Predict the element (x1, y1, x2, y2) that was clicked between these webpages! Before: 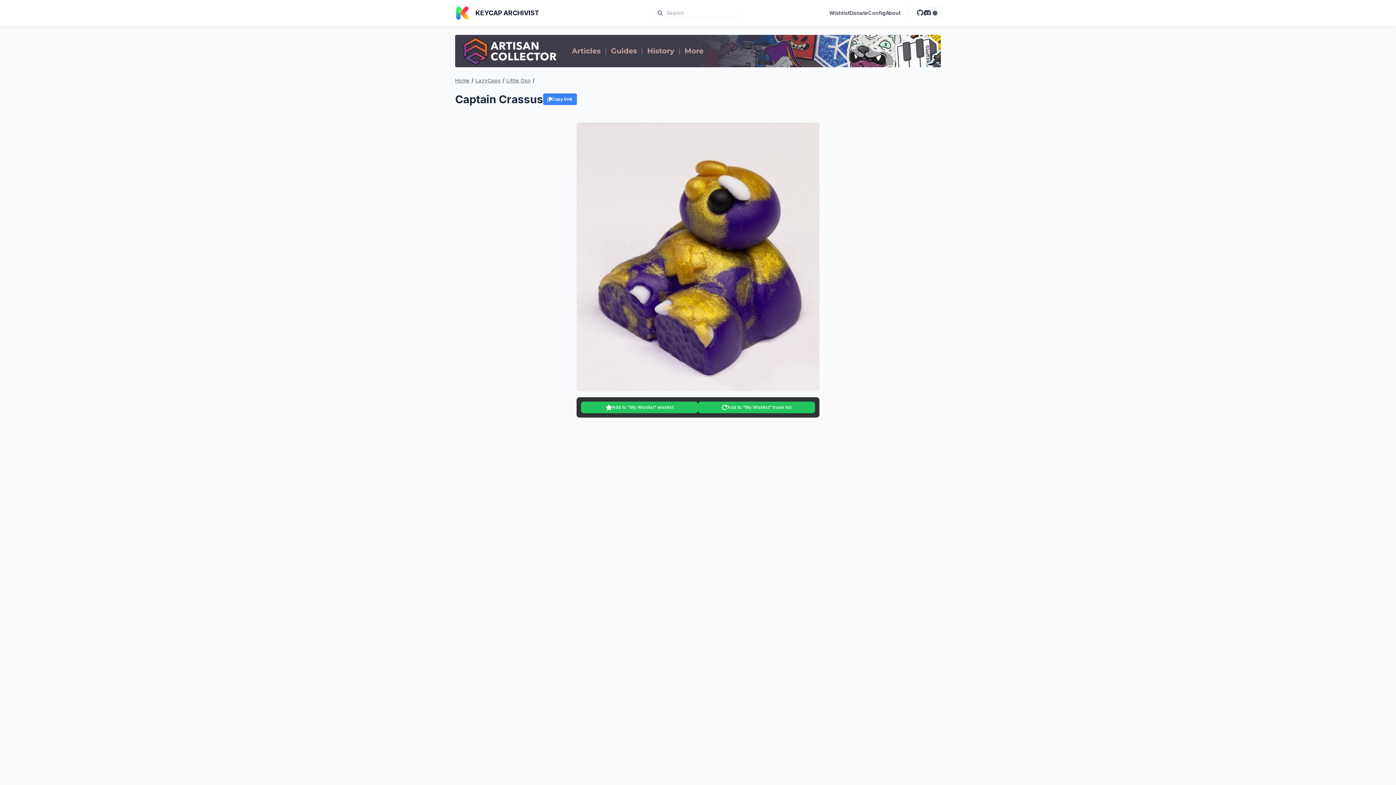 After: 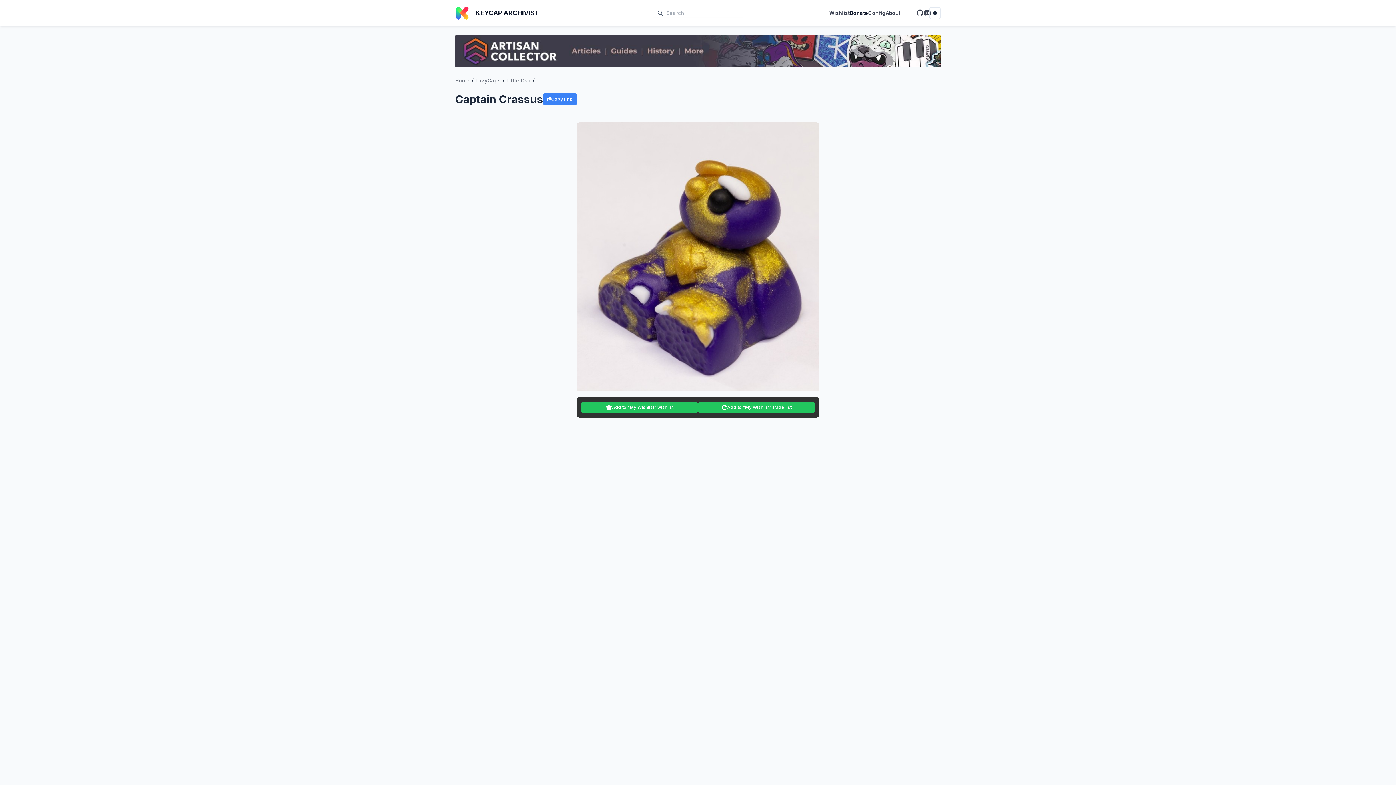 Action: bbox: (849, 9, 868, 16) label: Donate